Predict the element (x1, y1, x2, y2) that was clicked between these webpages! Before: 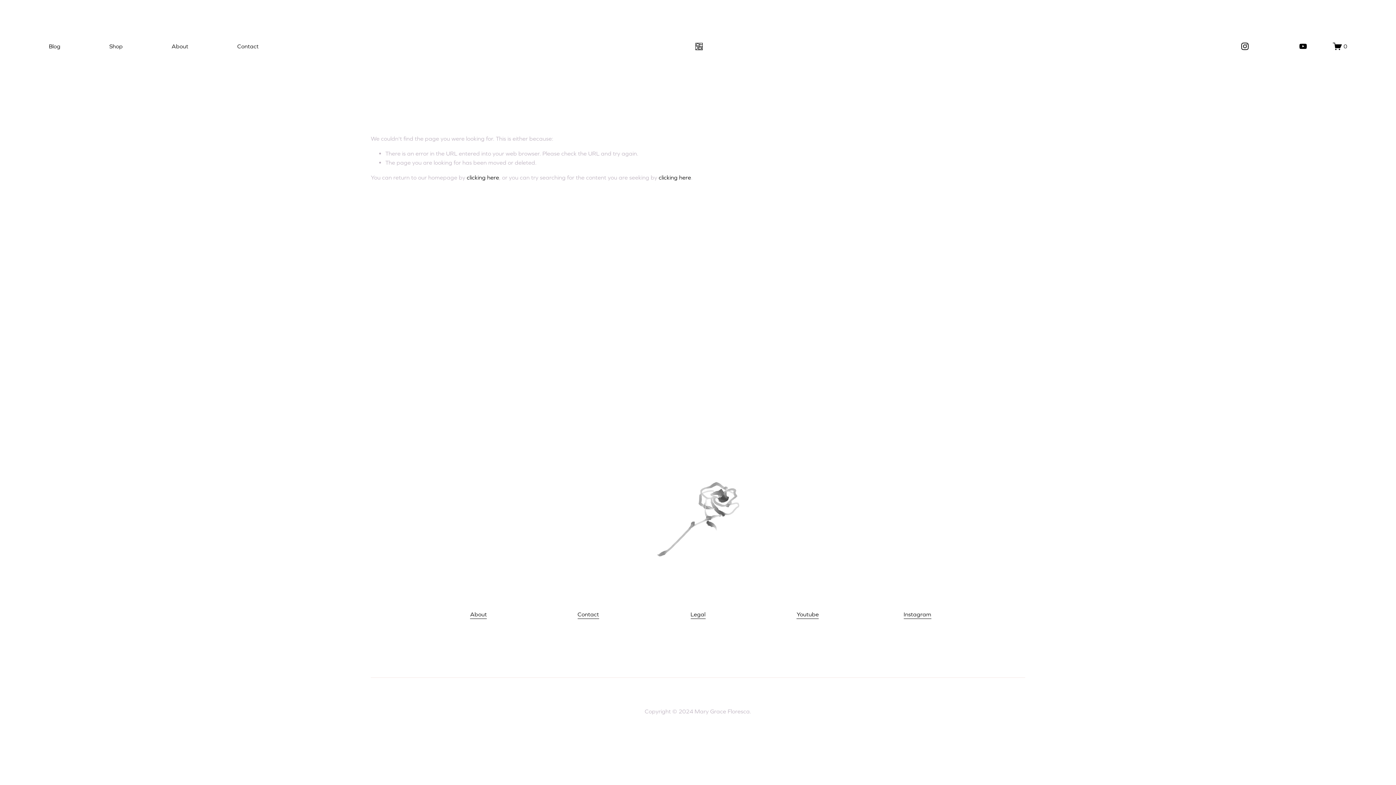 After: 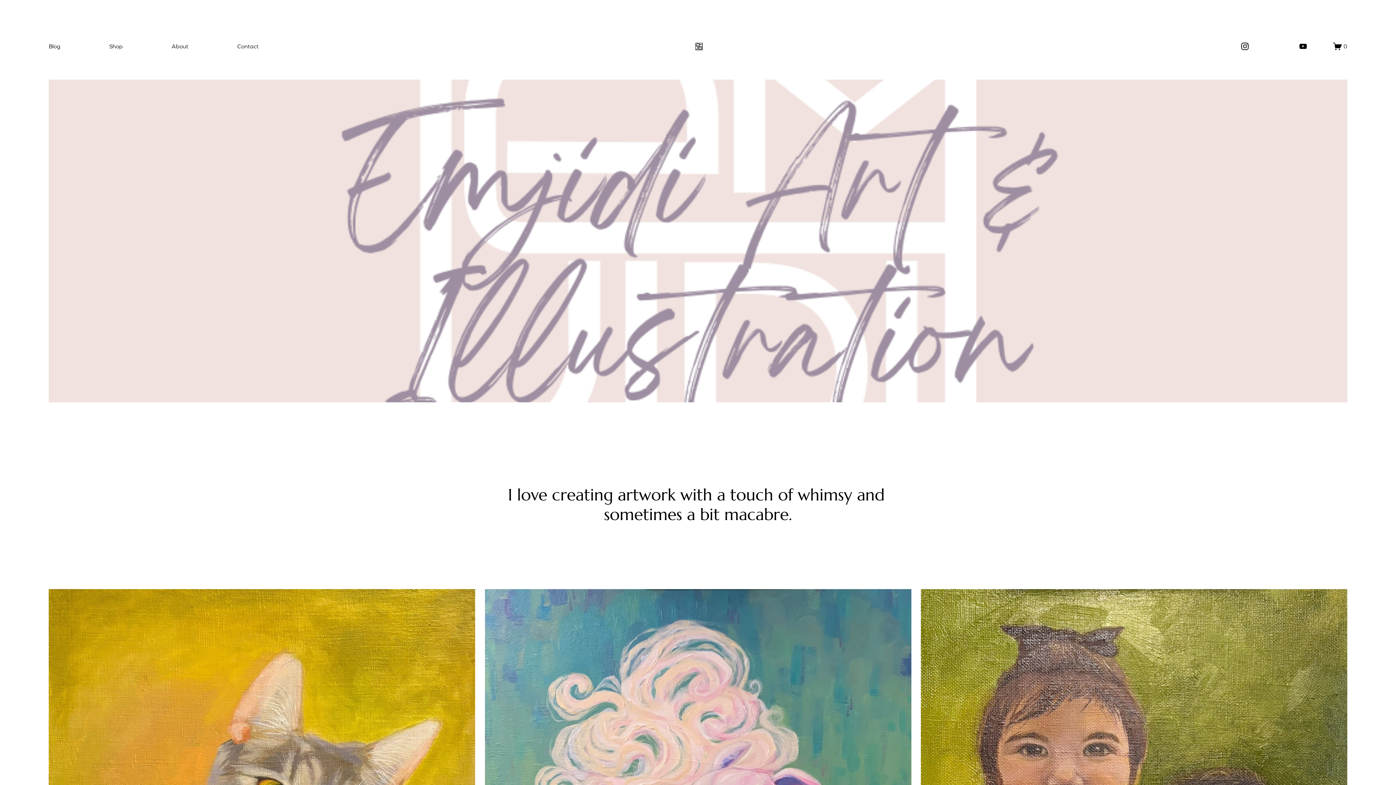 Action: bbox: (695, 42, 702, 50)